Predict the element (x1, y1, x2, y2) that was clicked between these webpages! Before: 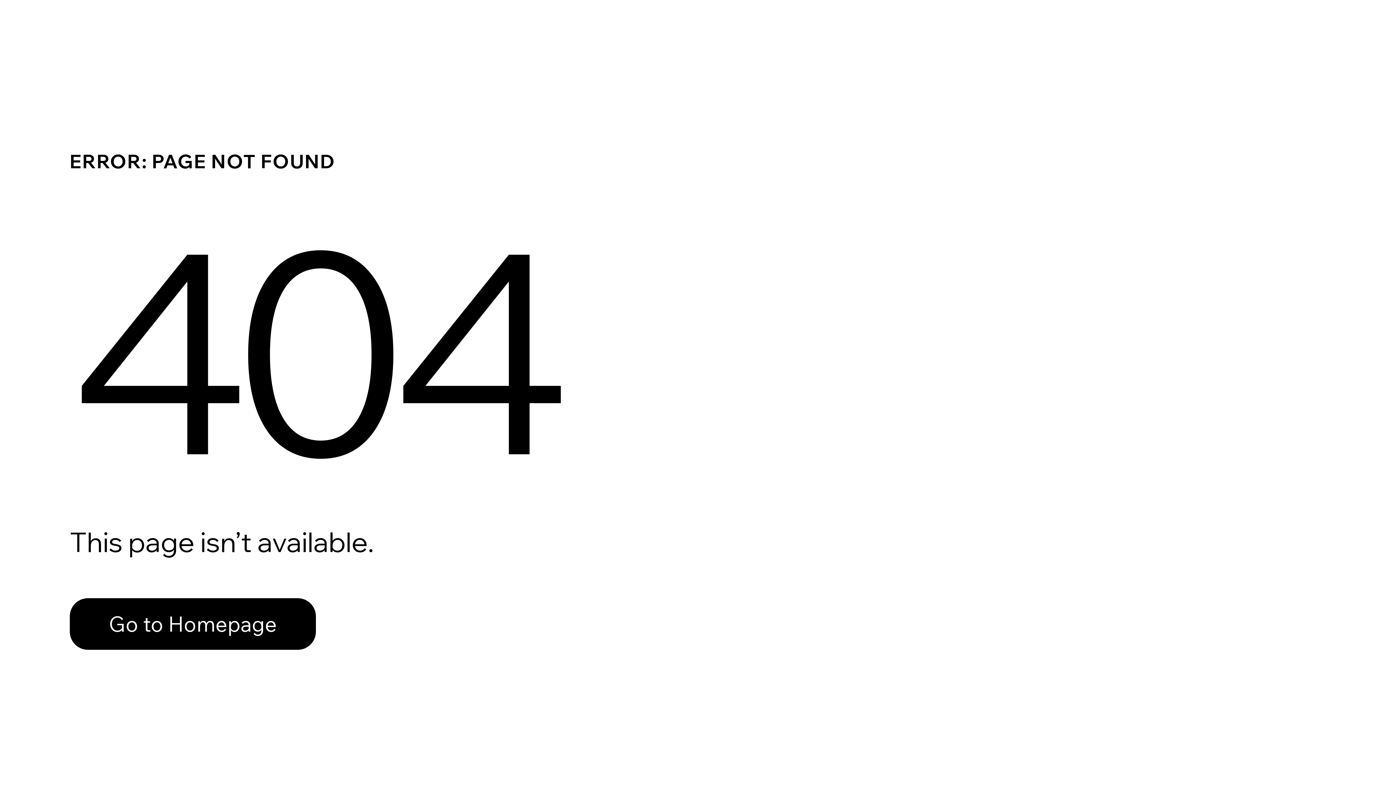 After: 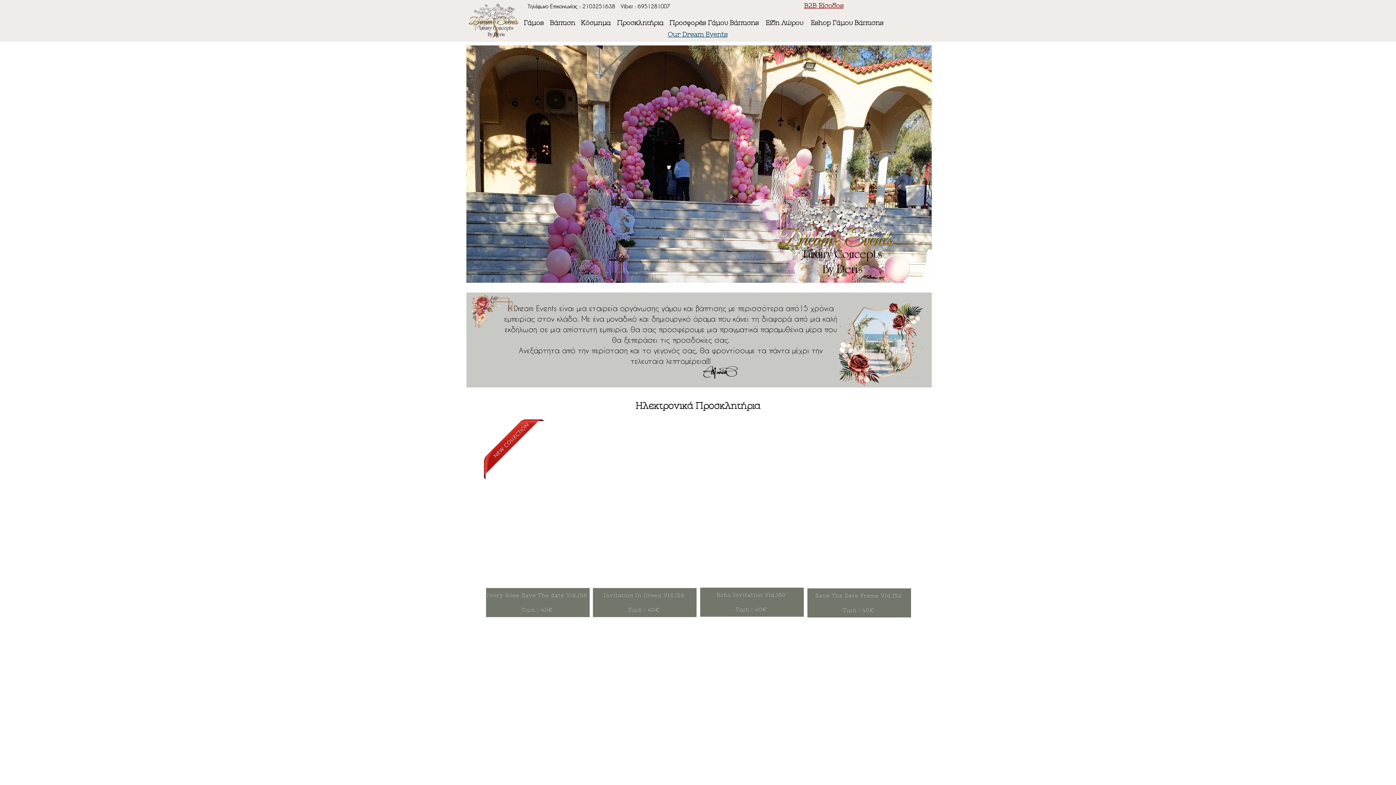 Action: label: Go to Homepage bbox: (69, 582, 768, 659)